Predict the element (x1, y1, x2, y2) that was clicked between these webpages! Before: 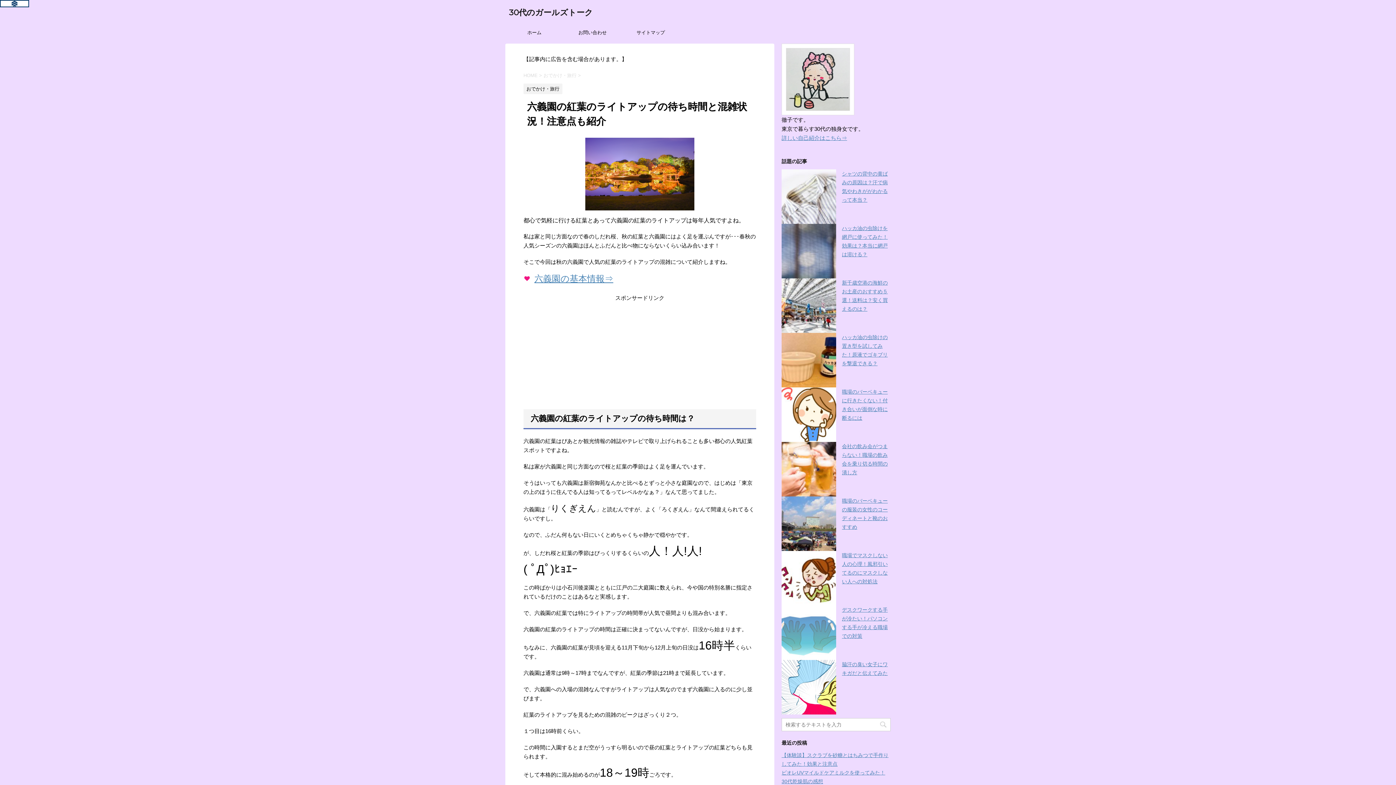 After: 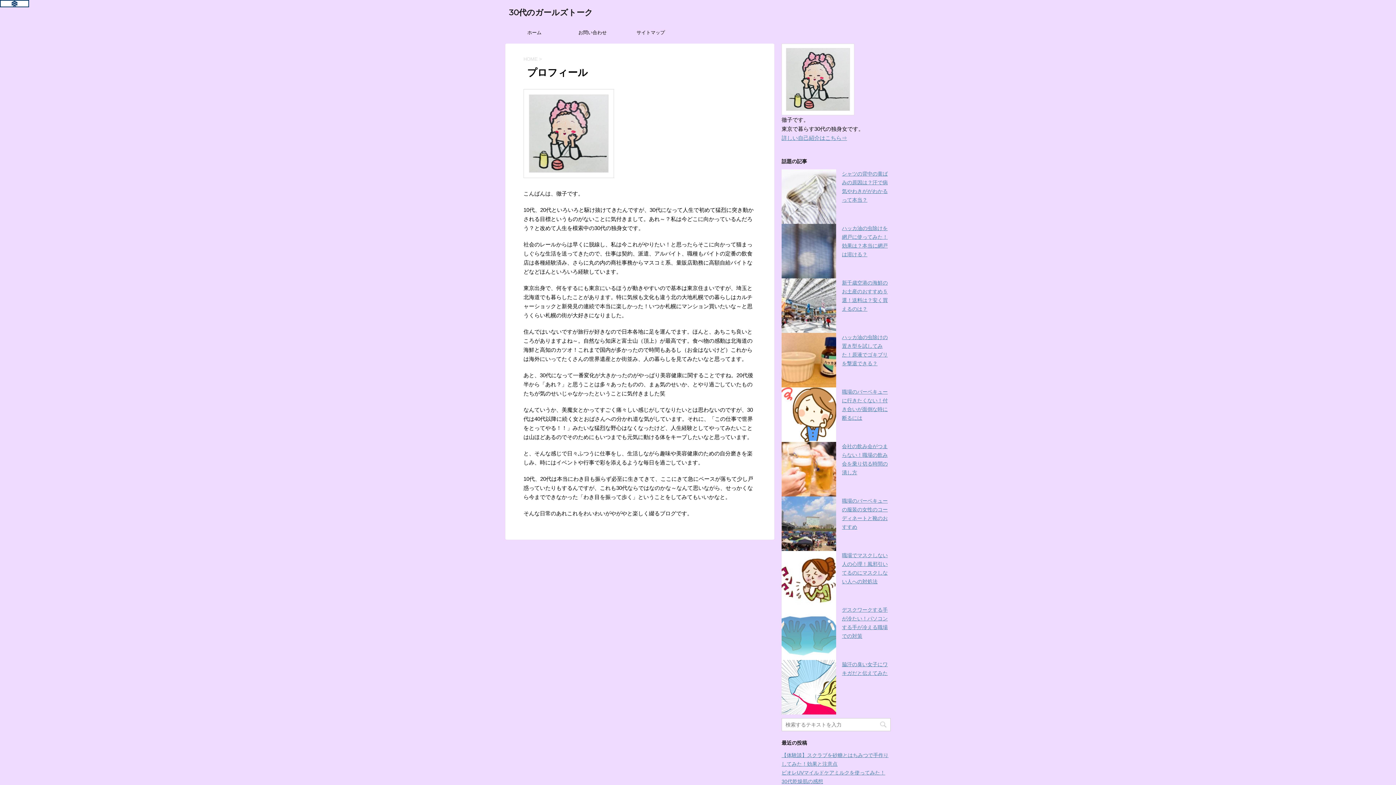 Action: label: 詳しい自己紹介はこちら⇒ bbox: (781, 134, 847, 141)